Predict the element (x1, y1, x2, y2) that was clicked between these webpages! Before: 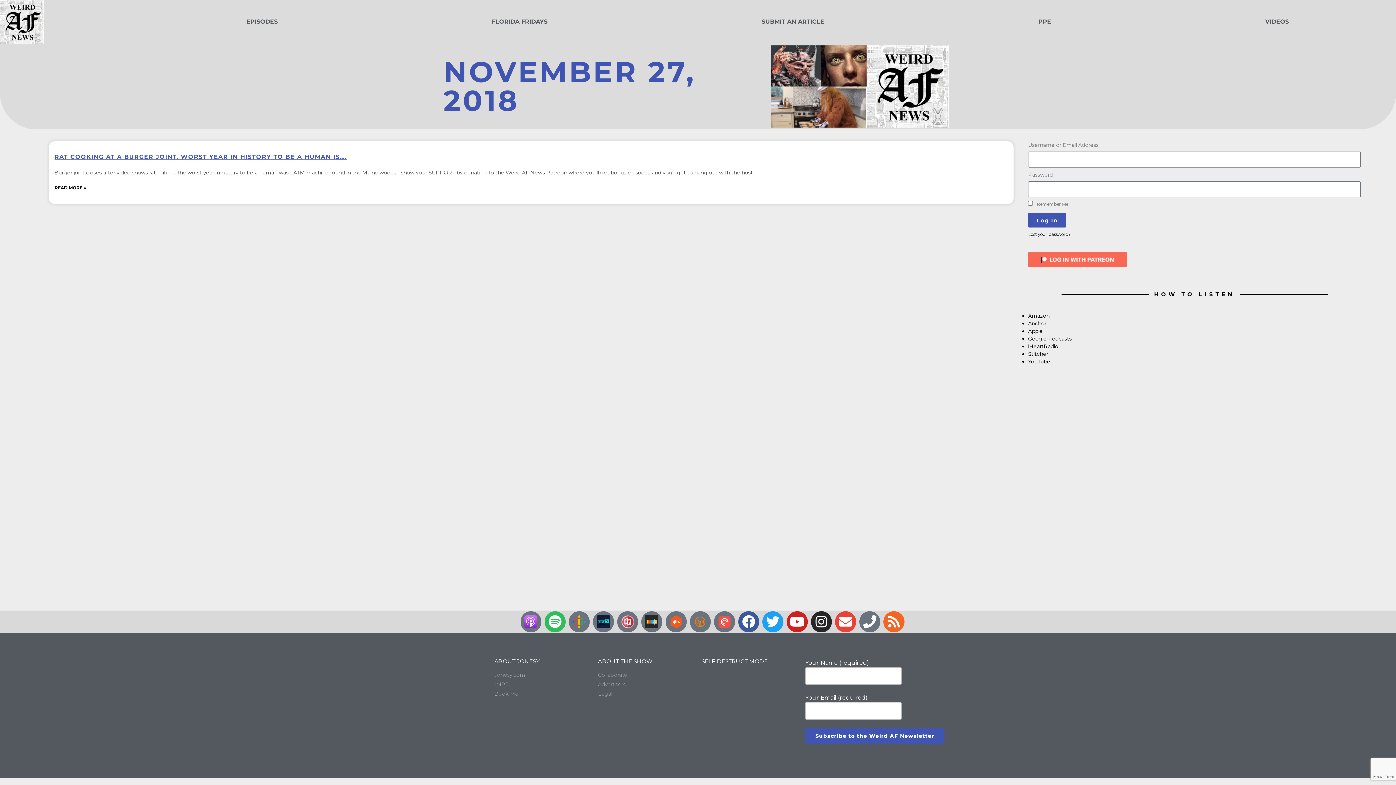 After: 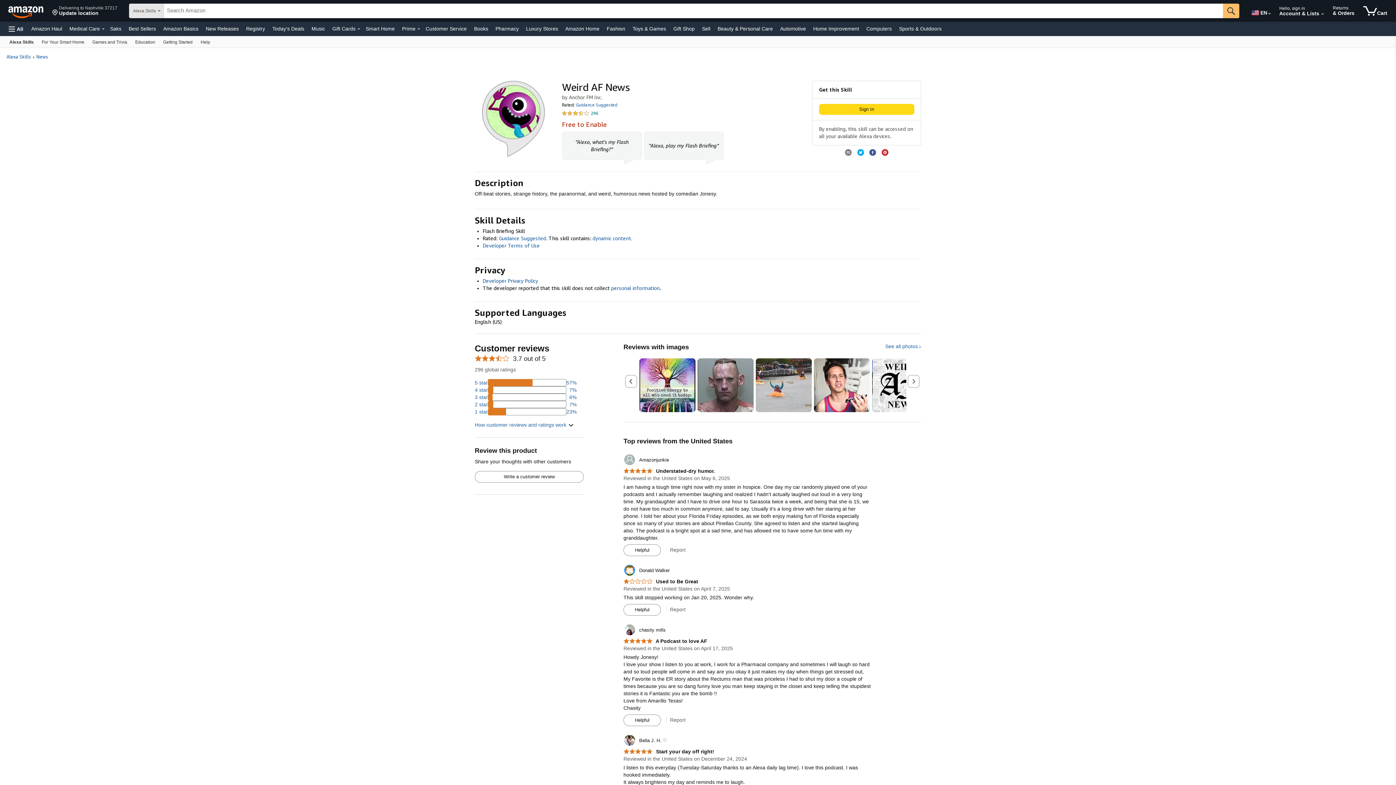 Action: bbox: (1028, 312, 1049, 319) label: Amazon